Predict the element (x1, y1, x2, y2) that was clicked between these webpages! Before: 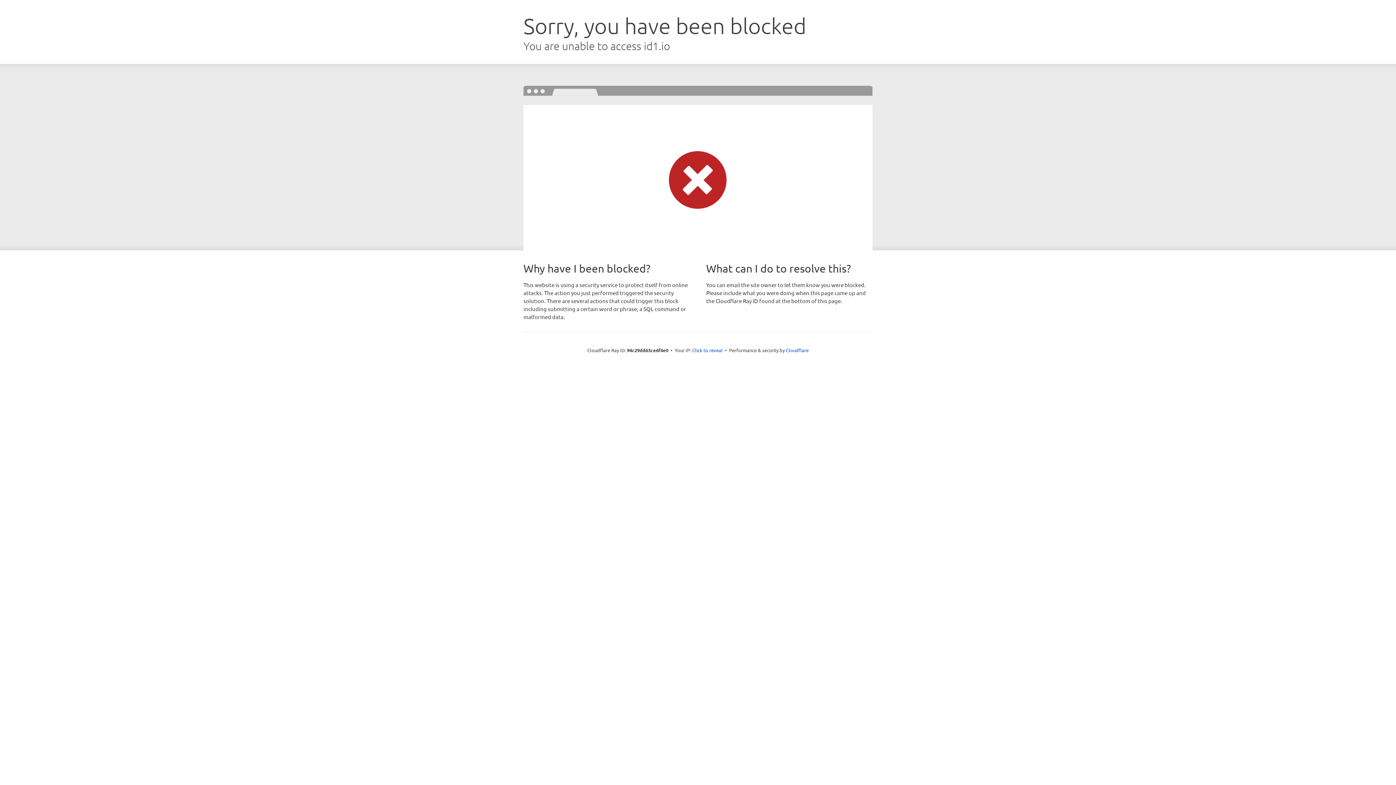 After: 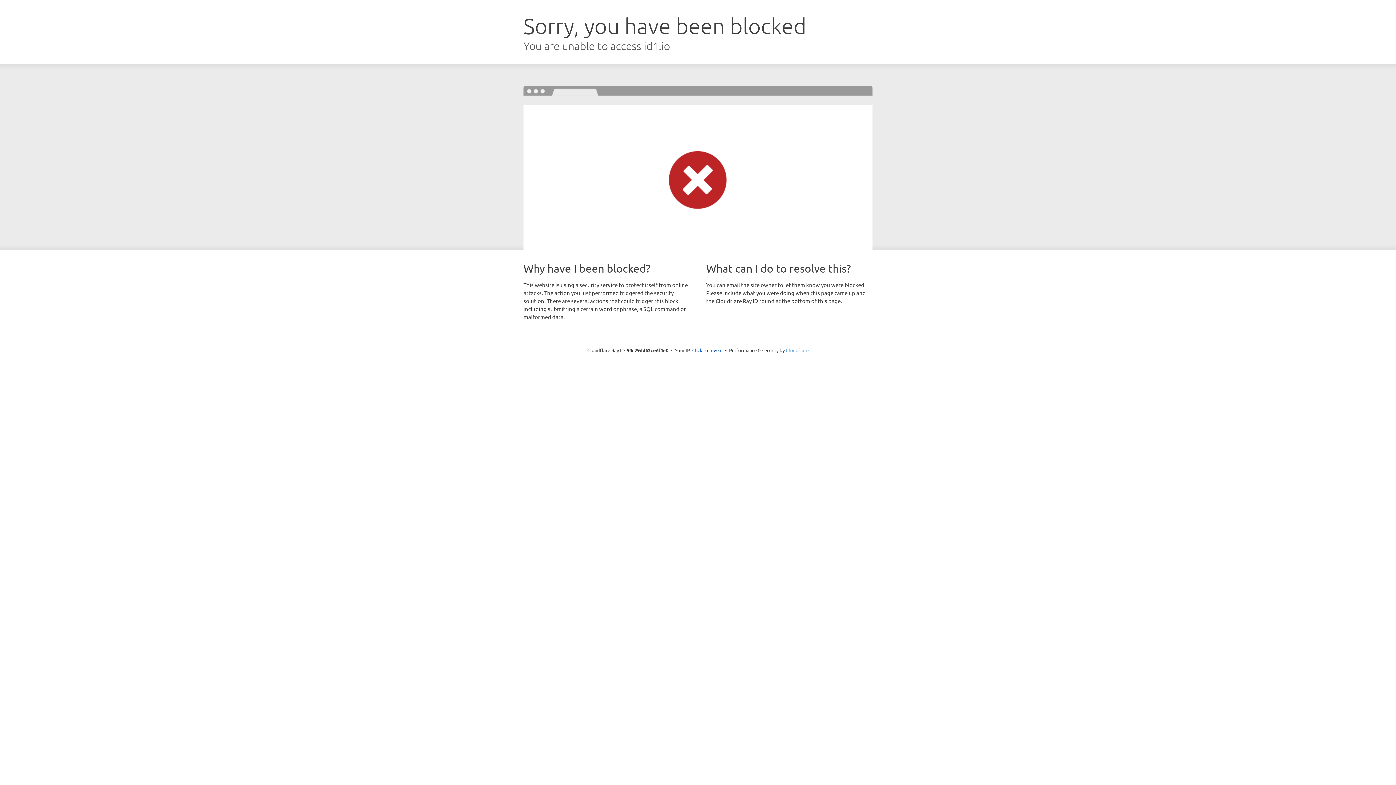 Action: label: Cloudflare bbox: (786, 347, 808, 353)